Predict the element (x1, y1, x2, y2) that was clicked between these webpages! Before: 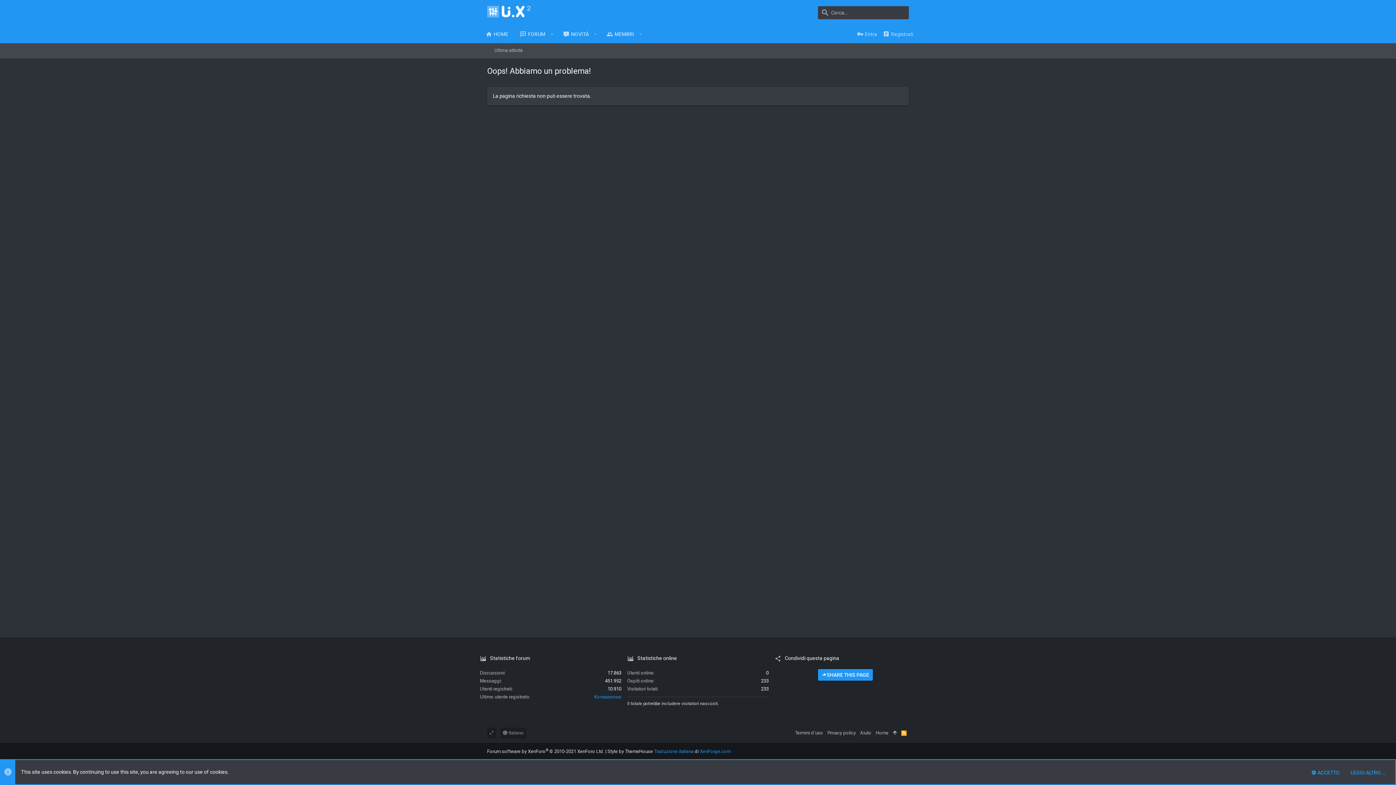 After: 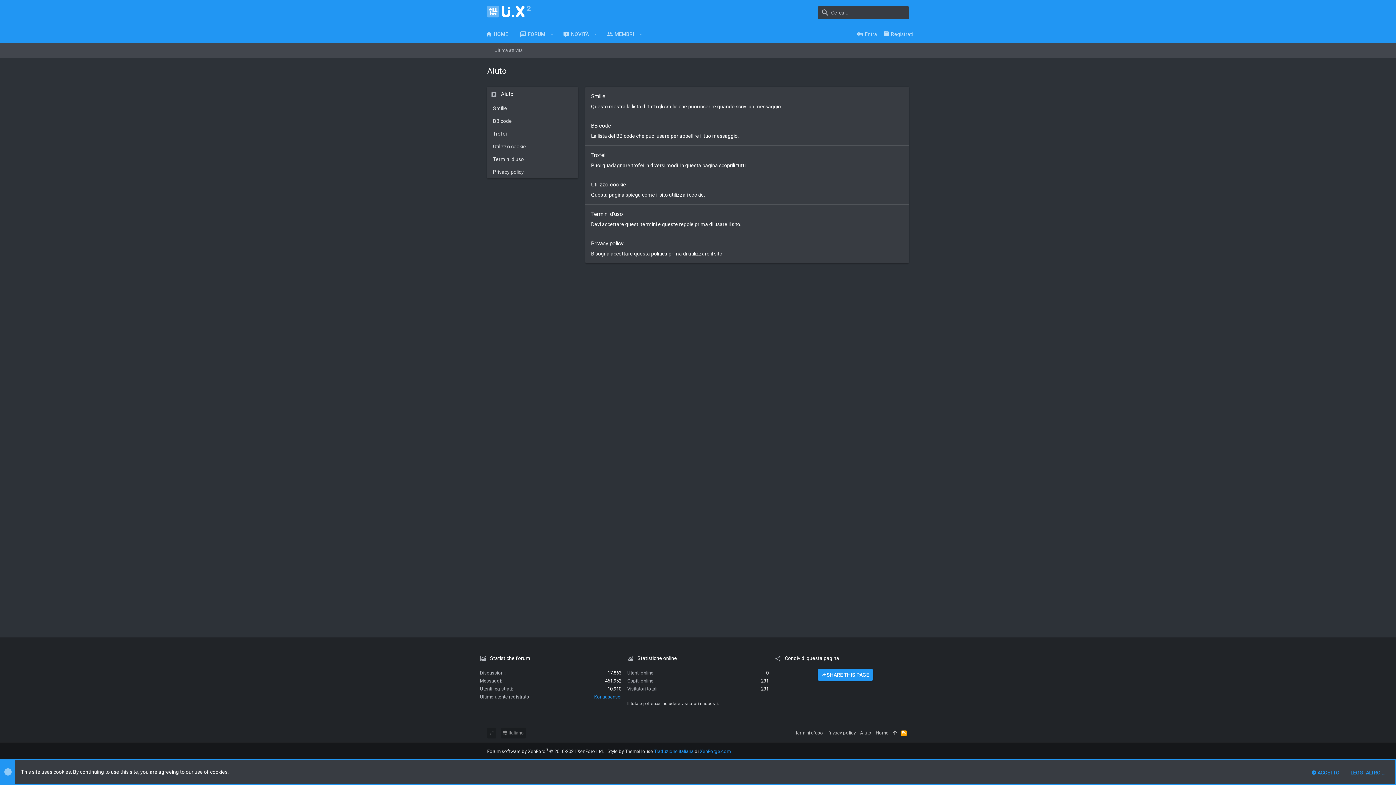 Action: label: Aiuto bbox: (858, 728, 873, 738)